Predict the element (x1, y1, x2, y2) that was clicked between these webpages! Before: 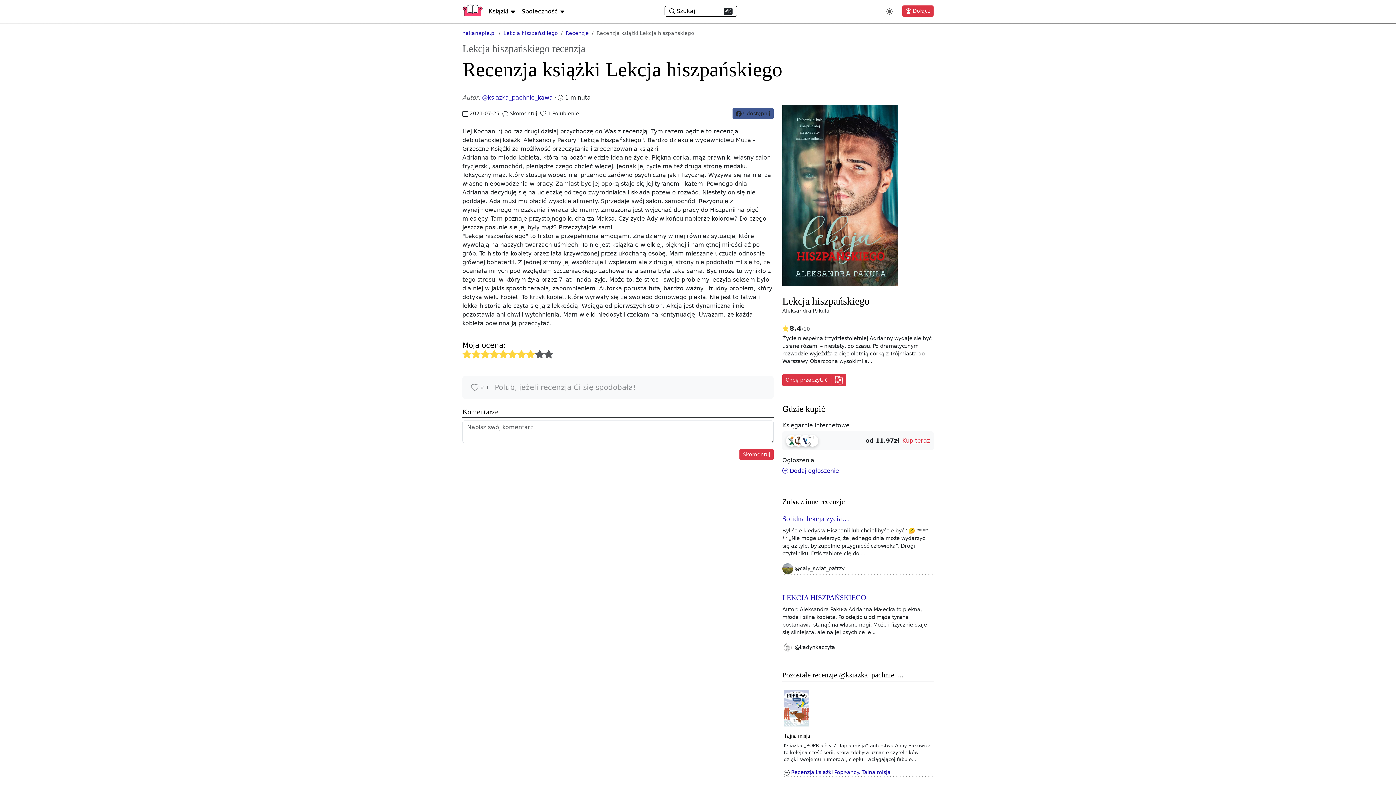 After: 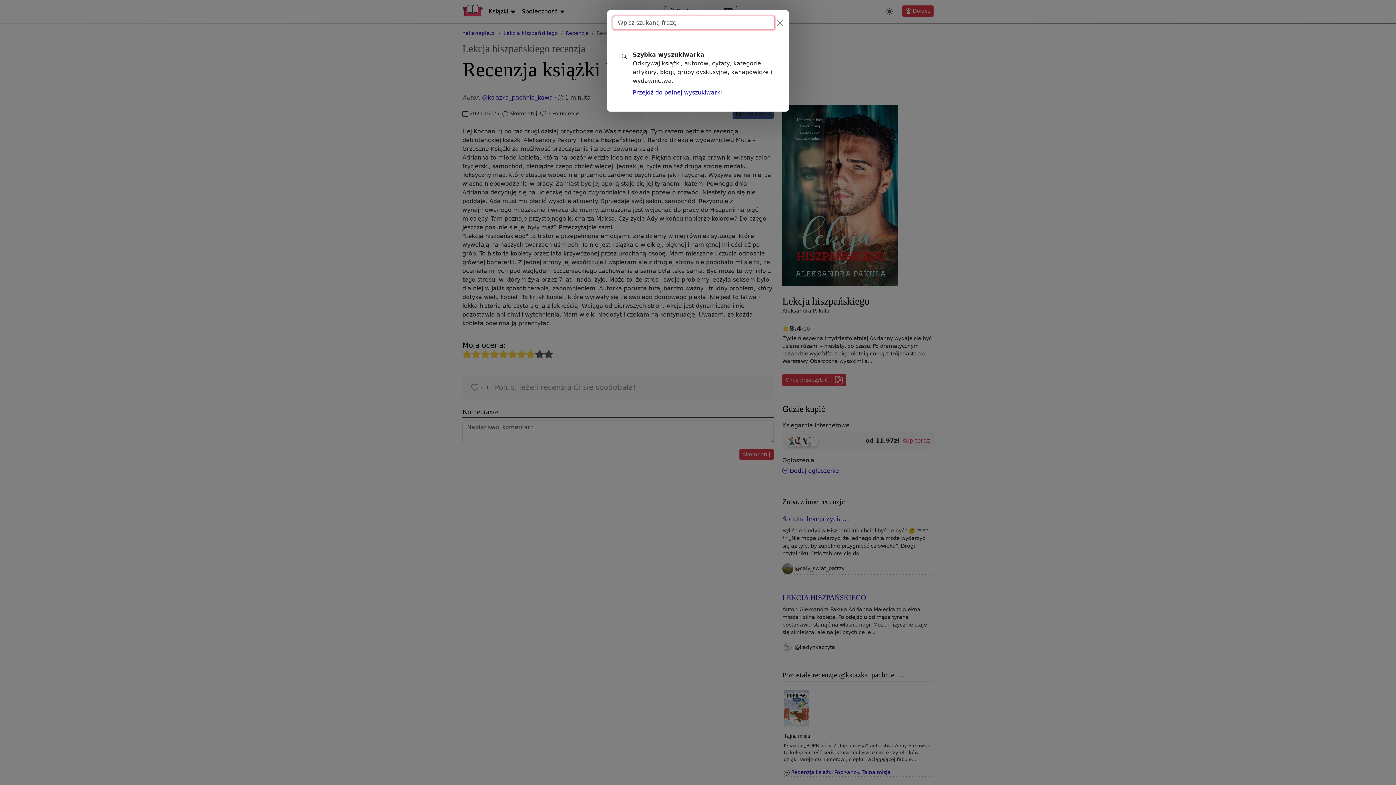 Action: label: Search bbox: (664, 5, 737, 16)